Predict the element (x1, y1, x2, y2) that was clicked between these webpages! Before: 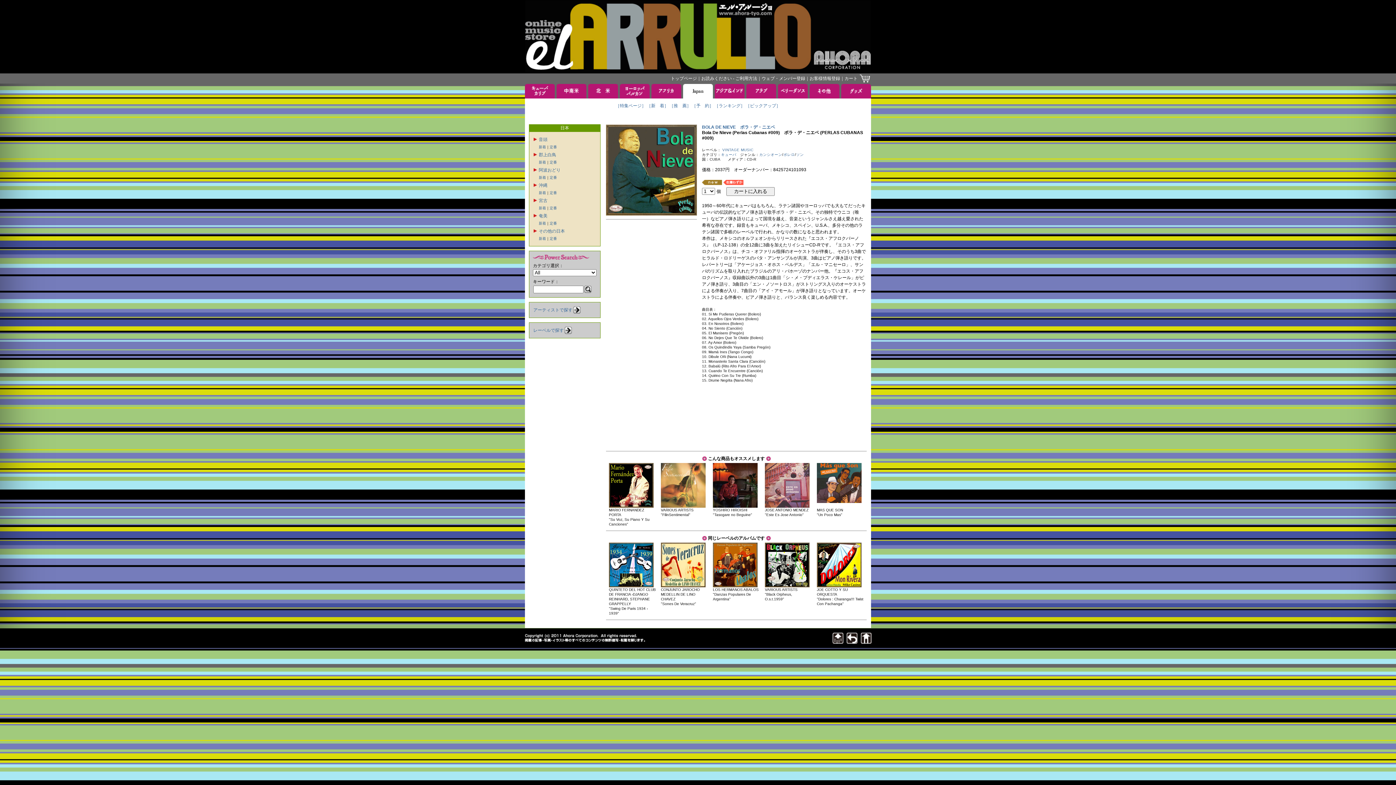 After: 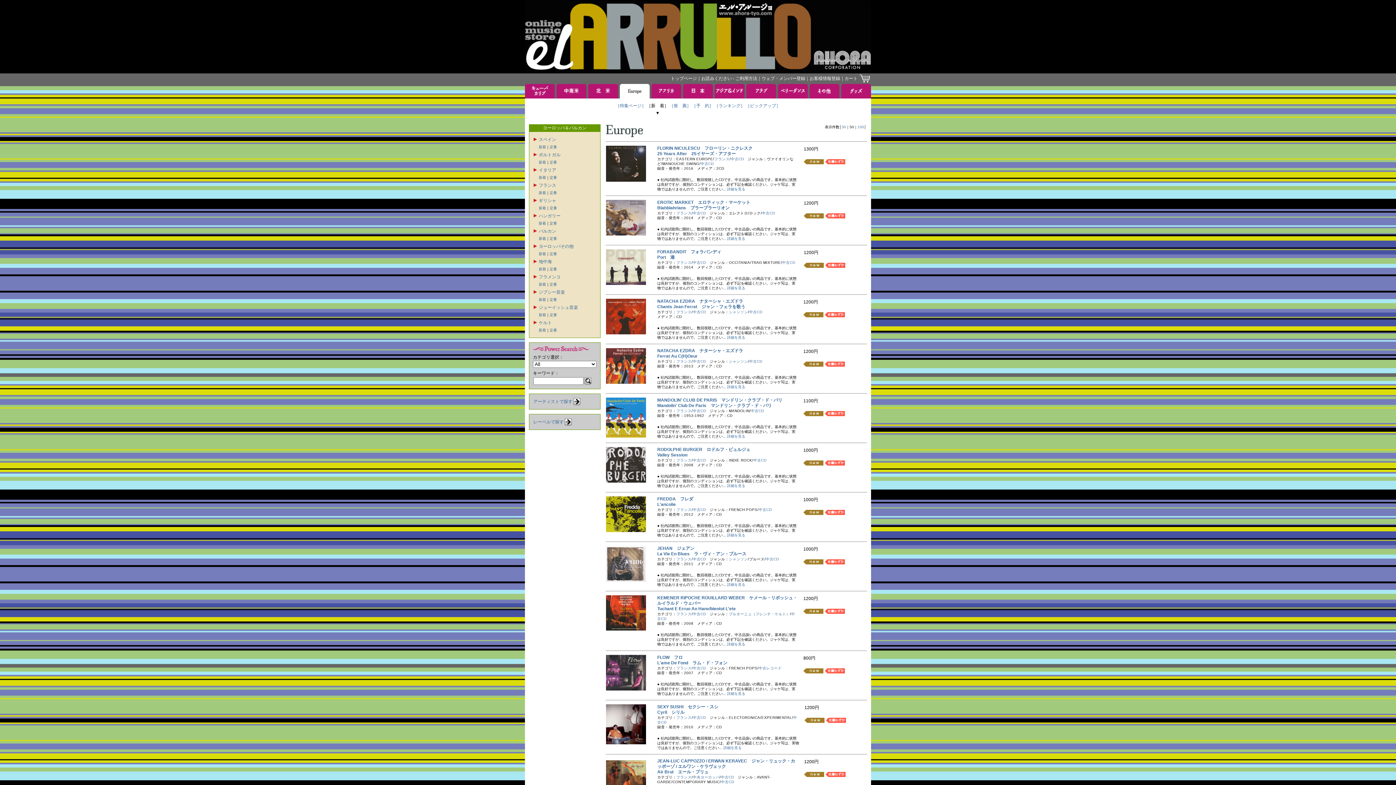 Action: bbox: (620, 93, 649, 99)